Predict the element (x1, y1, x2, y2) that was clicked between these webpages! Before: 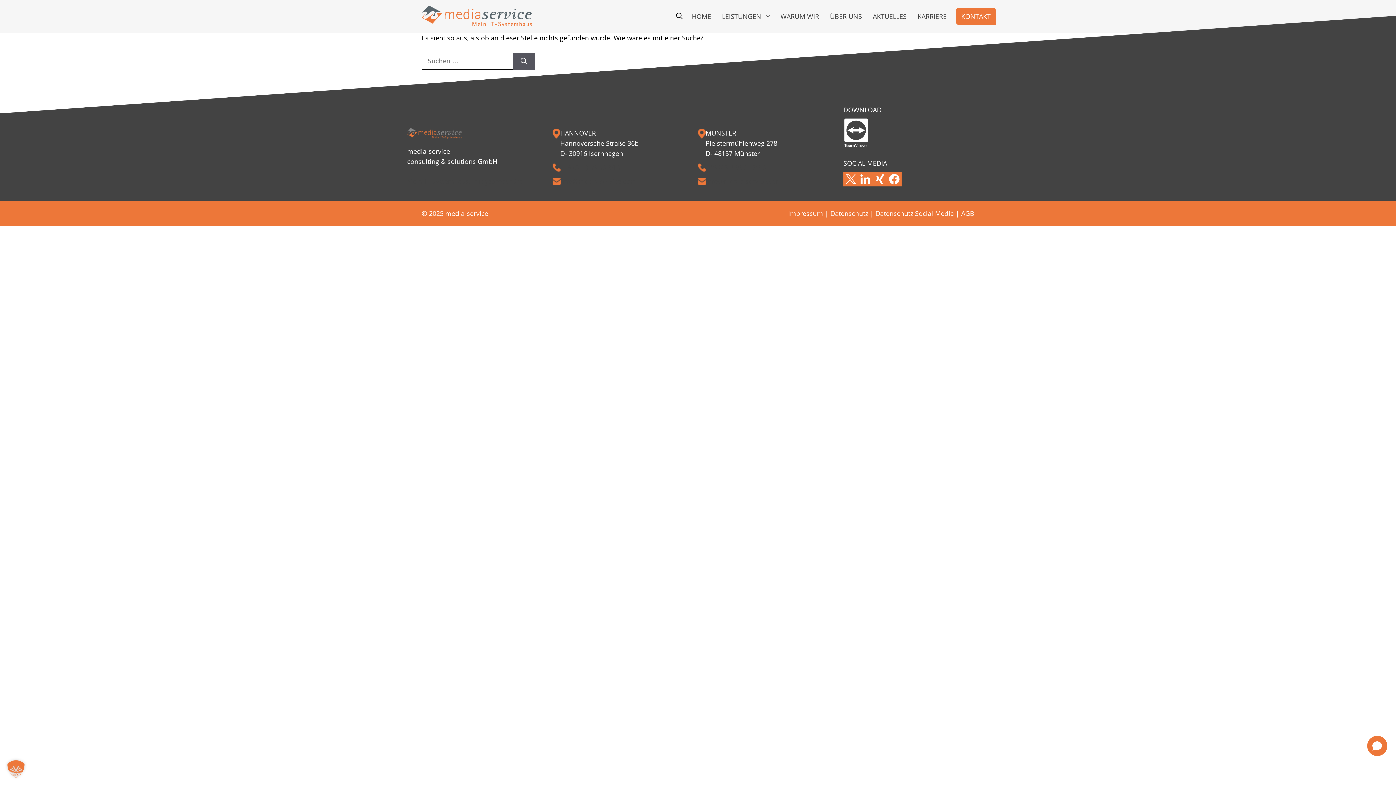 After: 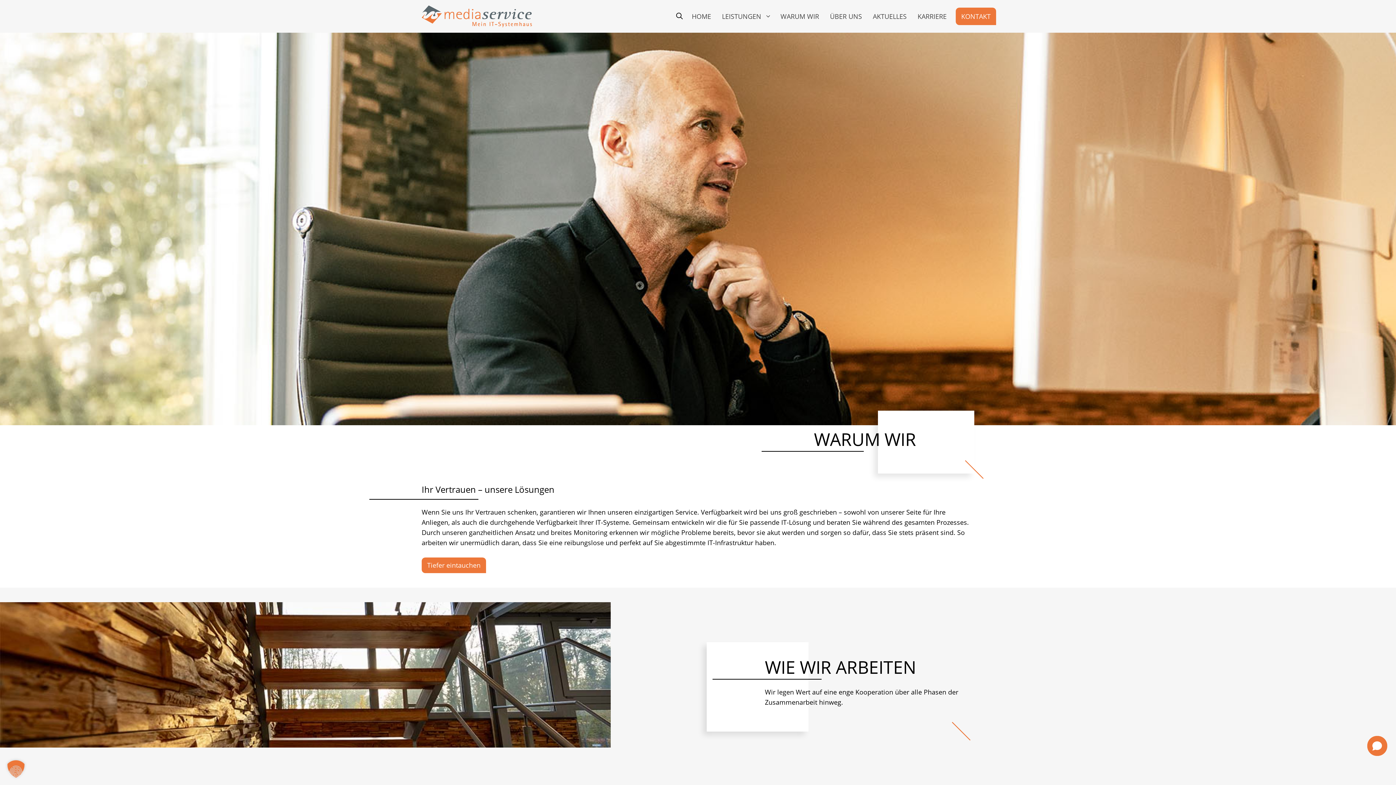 Action: bbox: (778, 10, 821, 22) label: WARUM WIR